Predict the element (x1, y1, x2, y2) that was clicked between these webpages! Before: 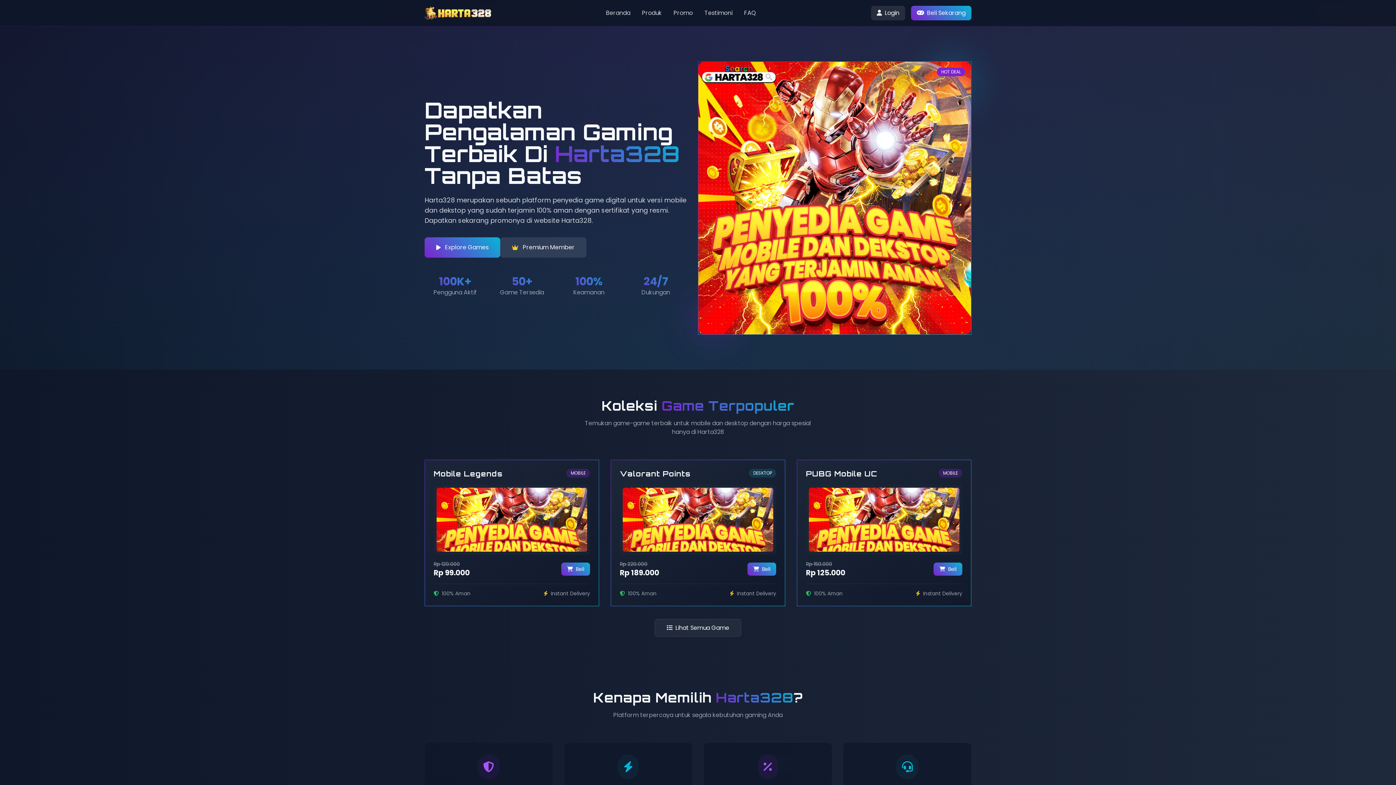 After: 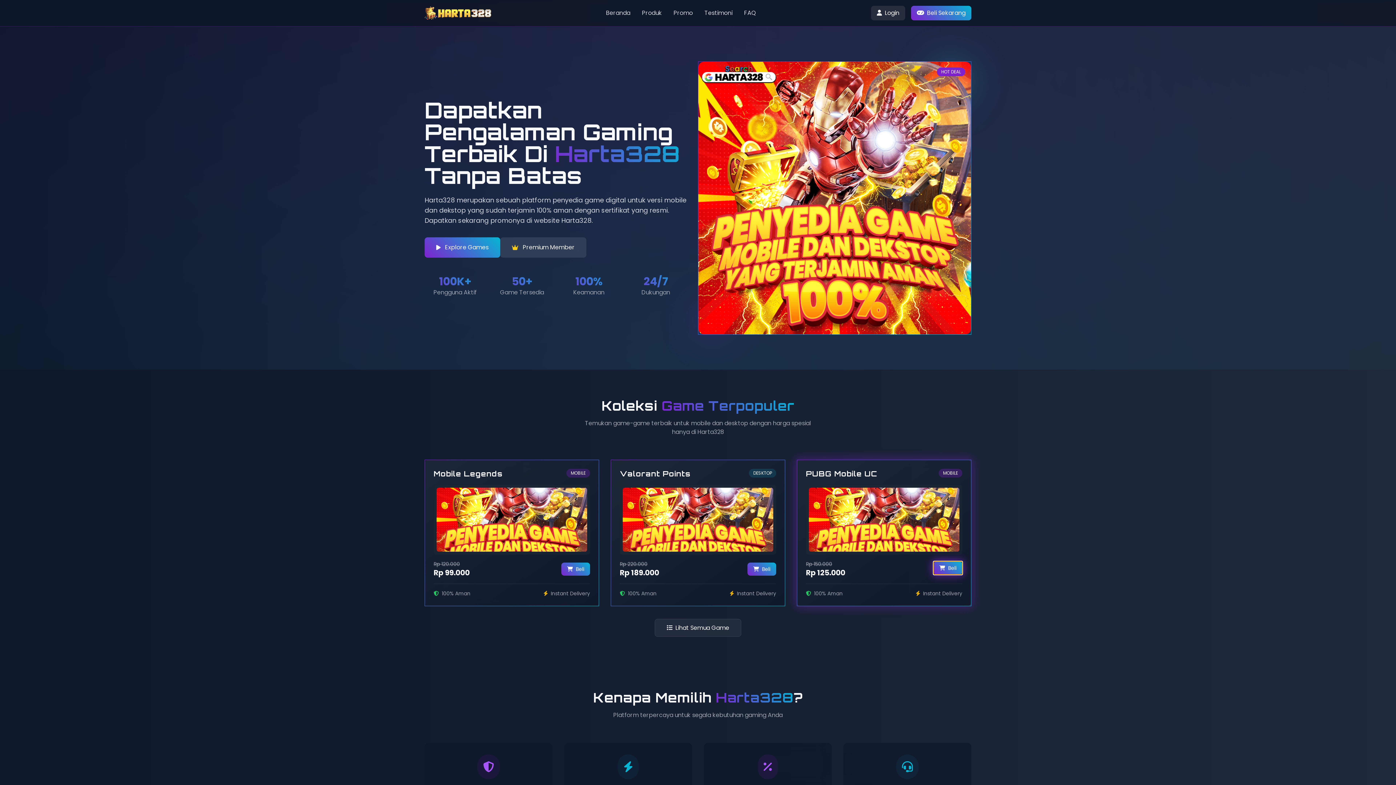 Action: label: Beli bbox: (933, 562, 962, 576)